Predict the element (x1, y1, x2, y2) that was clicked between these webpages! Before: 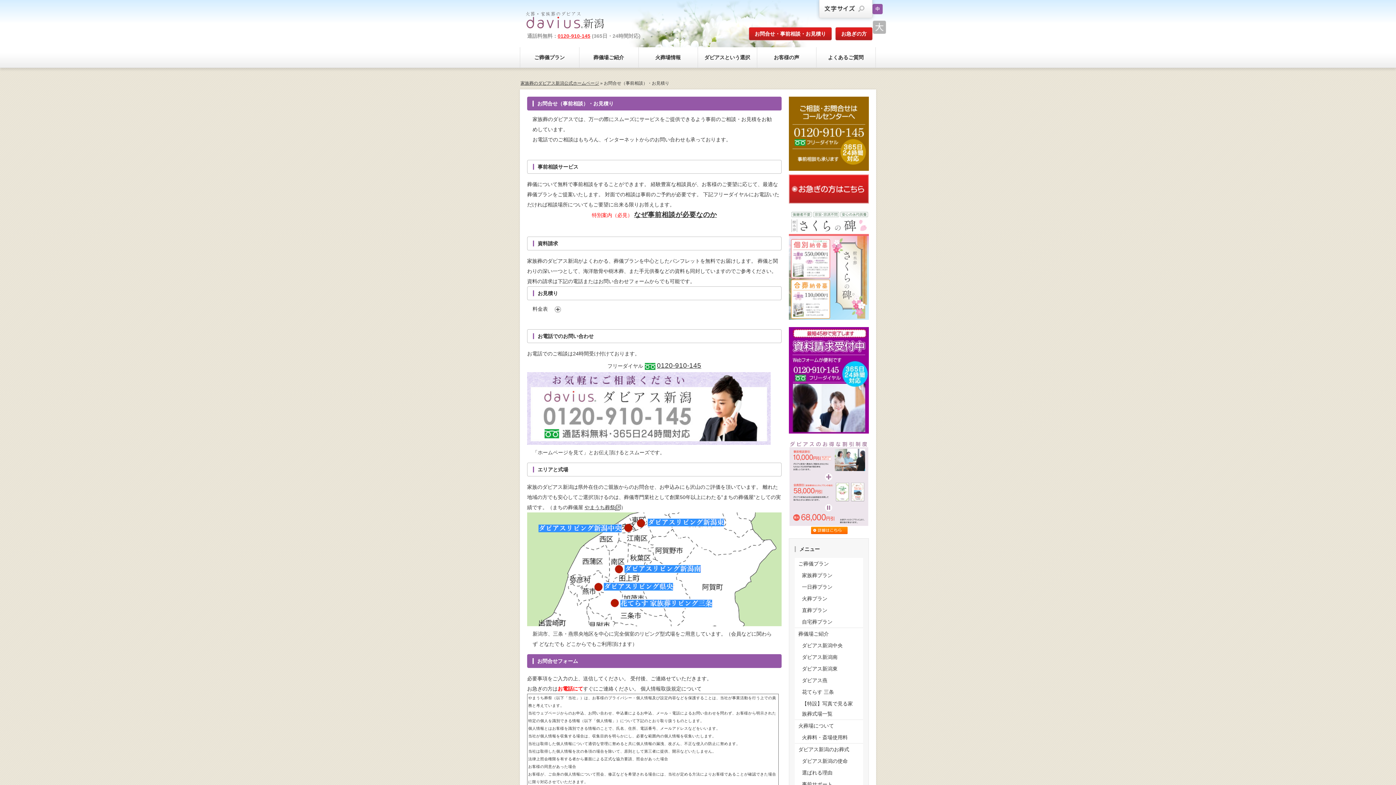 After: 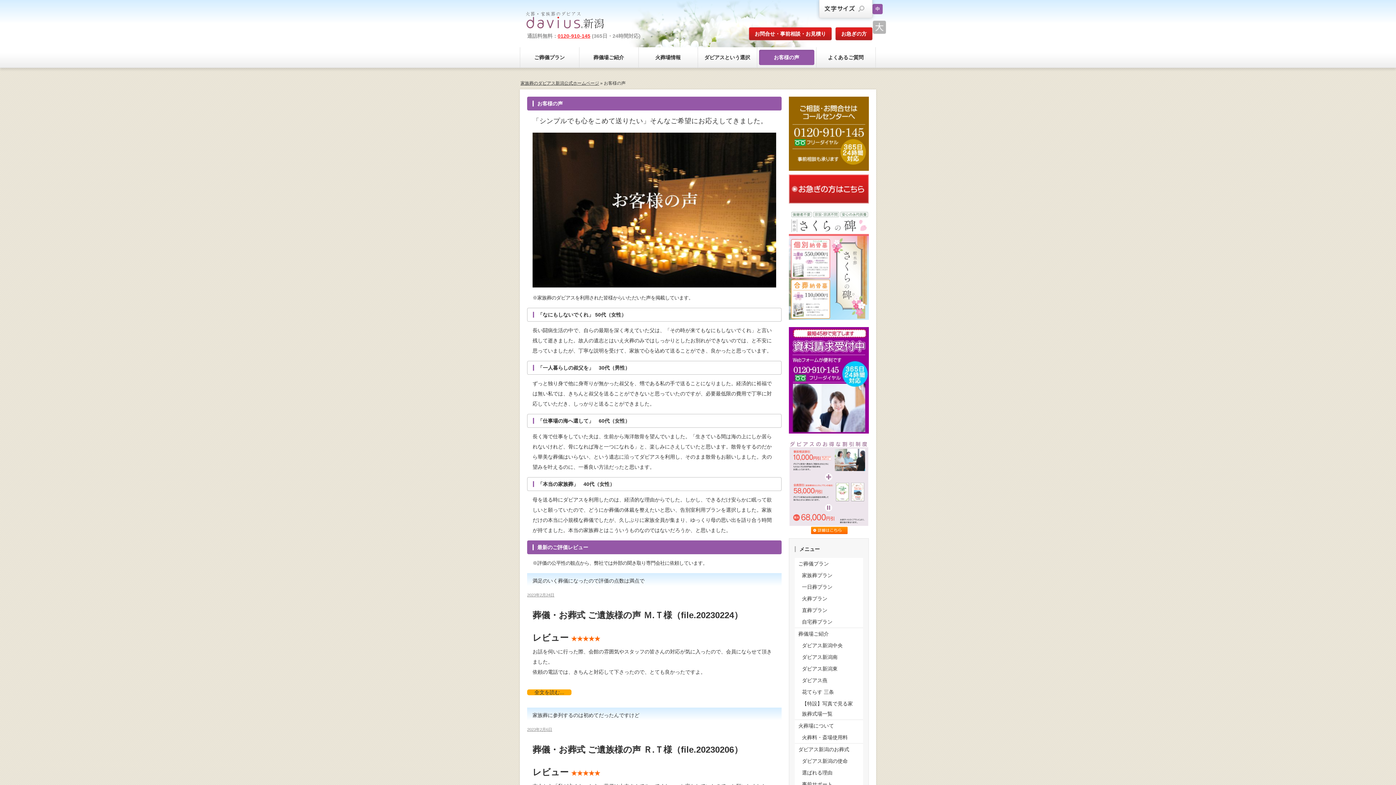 Action: label: お客様の声 bbox: (759, 49, 814, 65)